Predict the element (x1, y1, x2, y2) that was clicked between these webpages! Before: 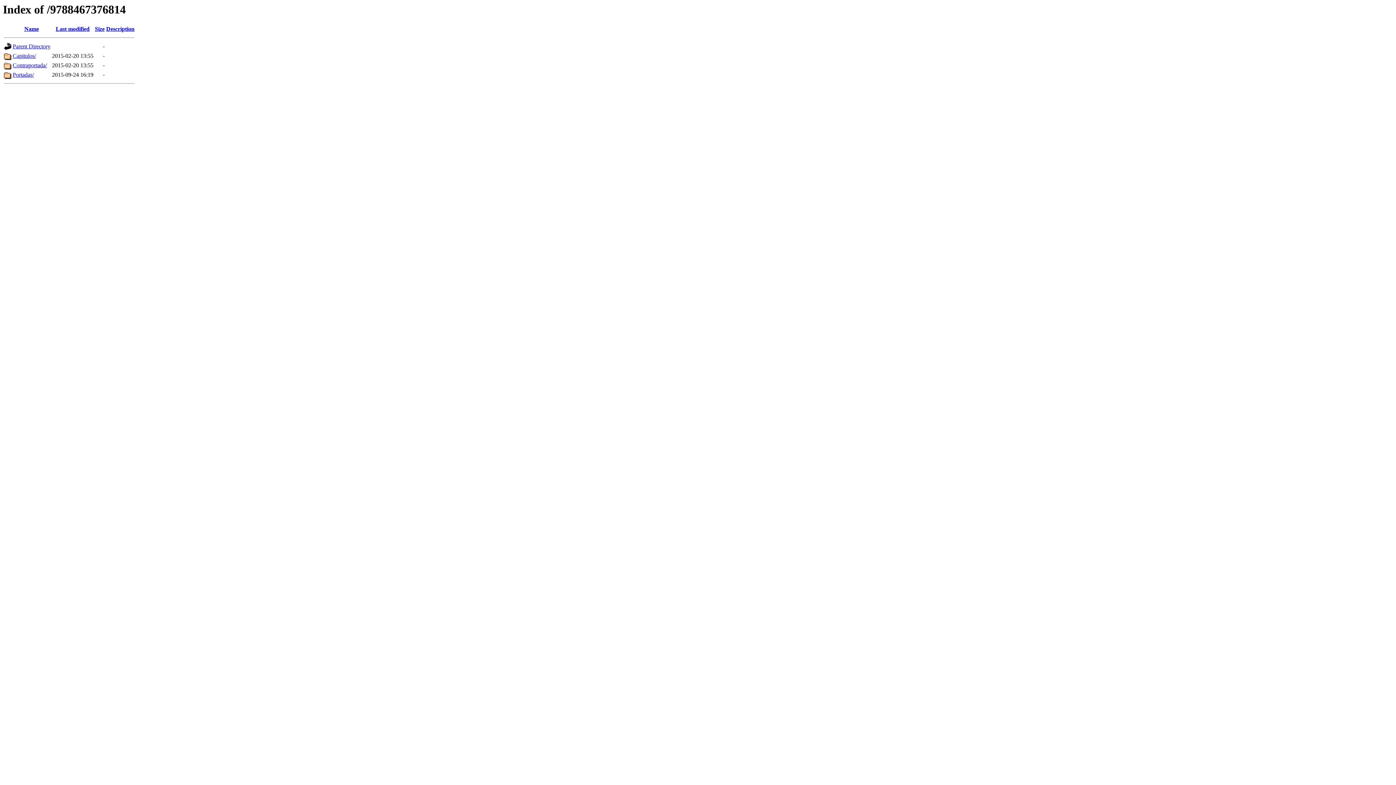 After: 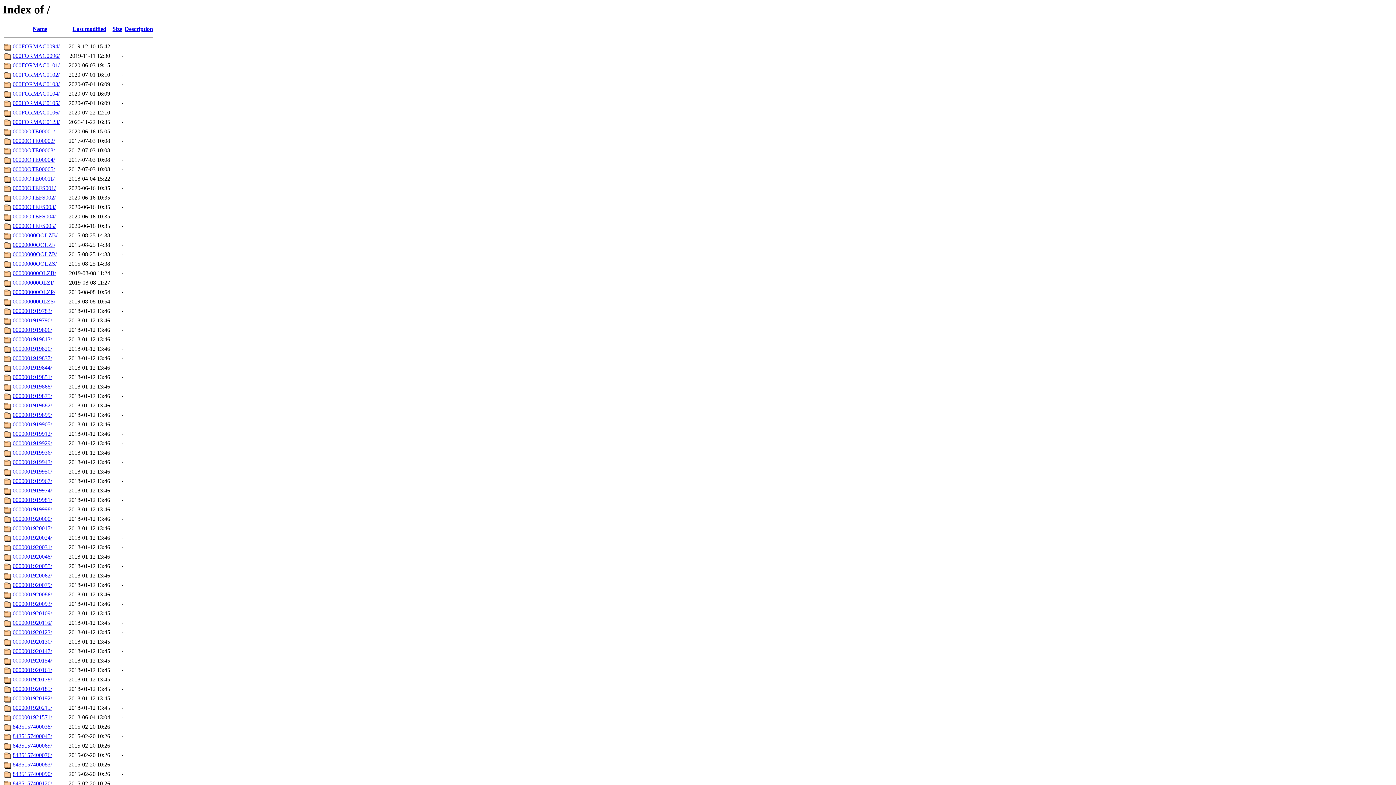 Action: label: Parent Directory bbox: (12, 43, 50, 49)